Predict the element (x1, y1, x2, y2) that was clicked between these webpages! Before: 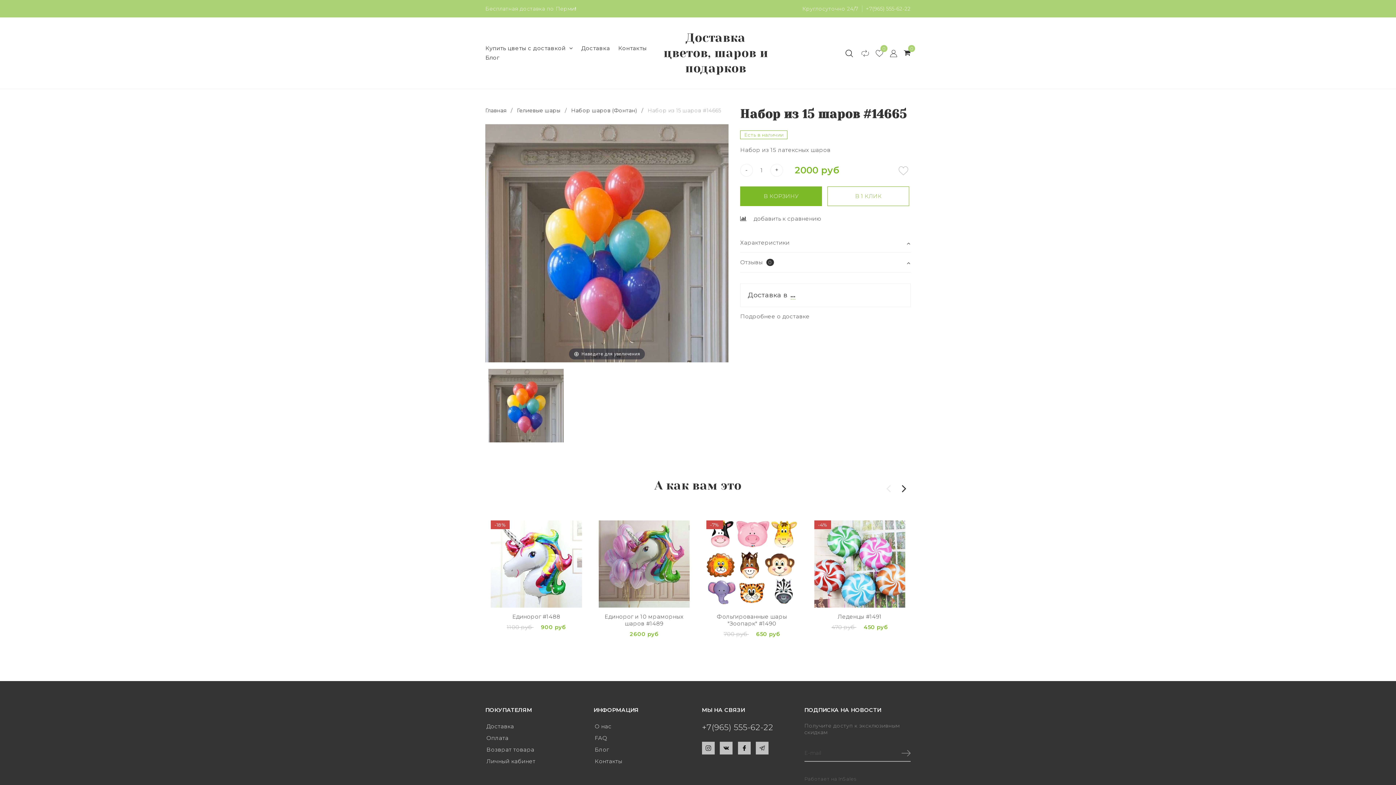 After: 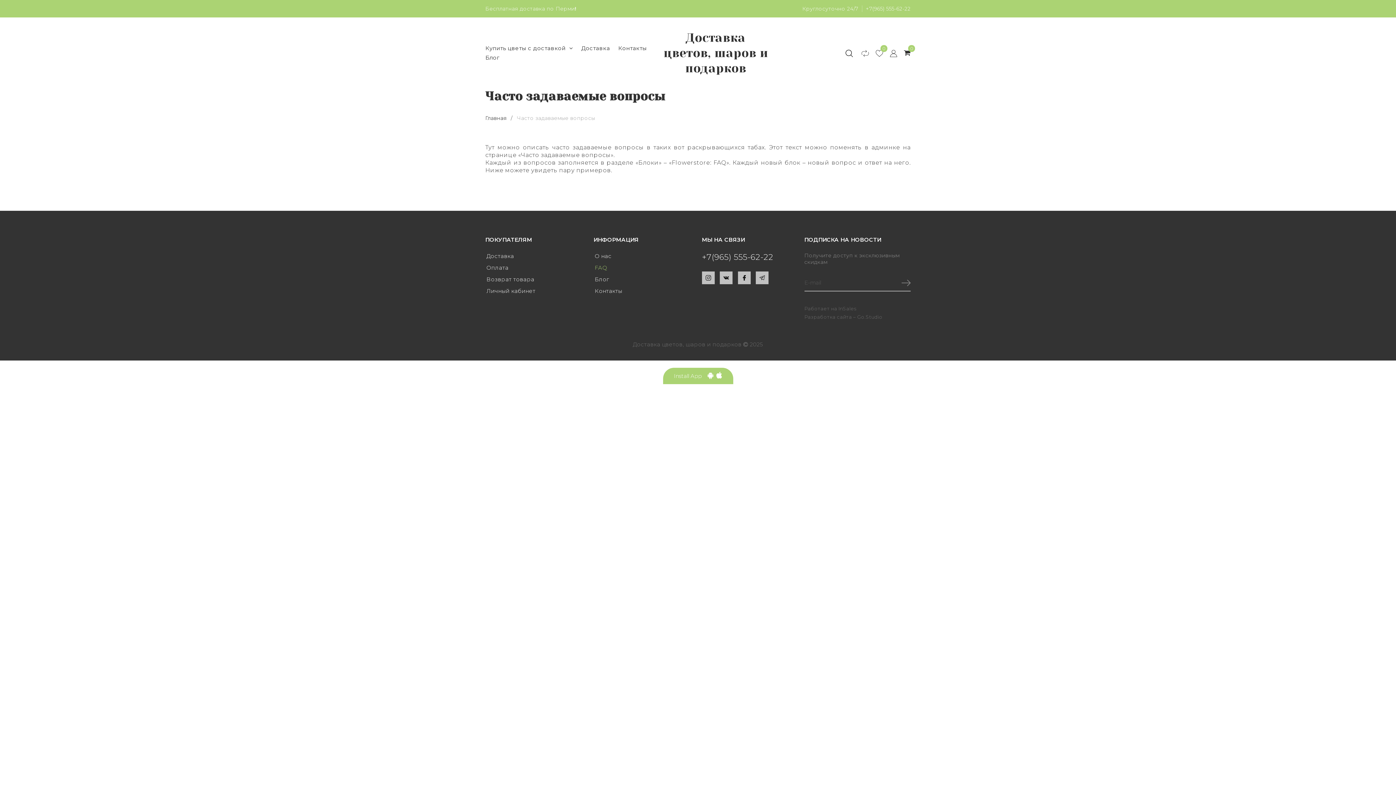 Action: bbox: (594, 735, 607, 741) label: FAQ